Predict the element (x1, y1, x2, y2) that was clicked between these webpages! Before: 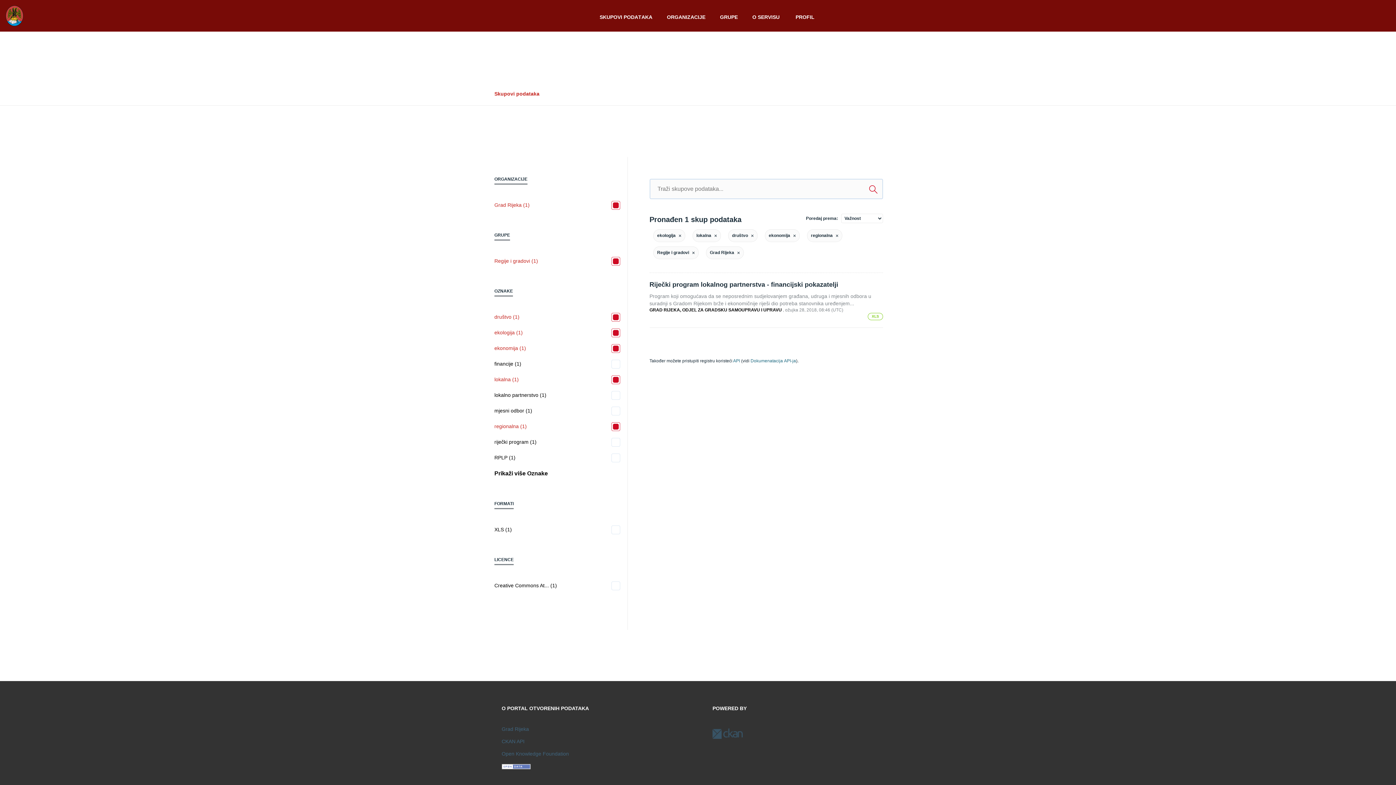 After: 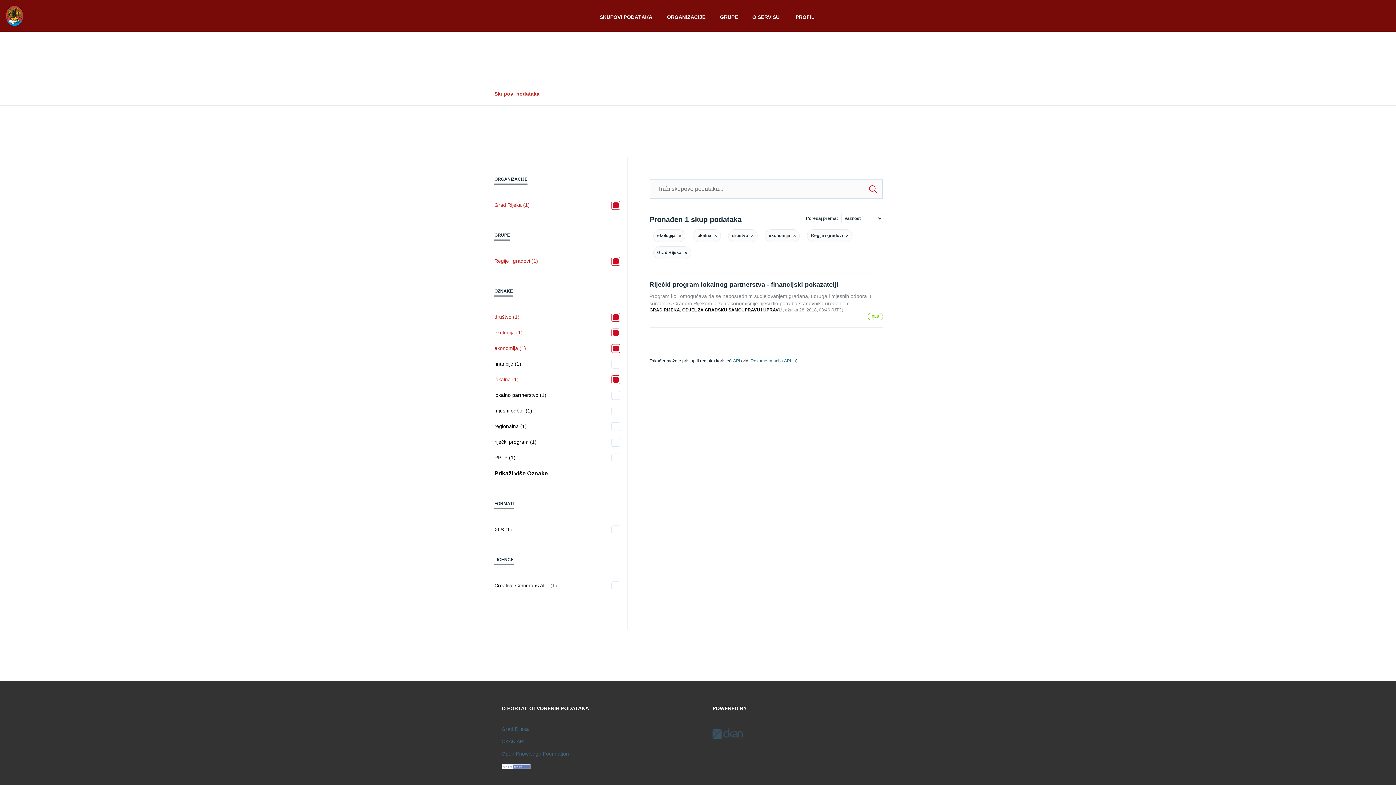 Action: bbox: (834, 233, 838, 238)